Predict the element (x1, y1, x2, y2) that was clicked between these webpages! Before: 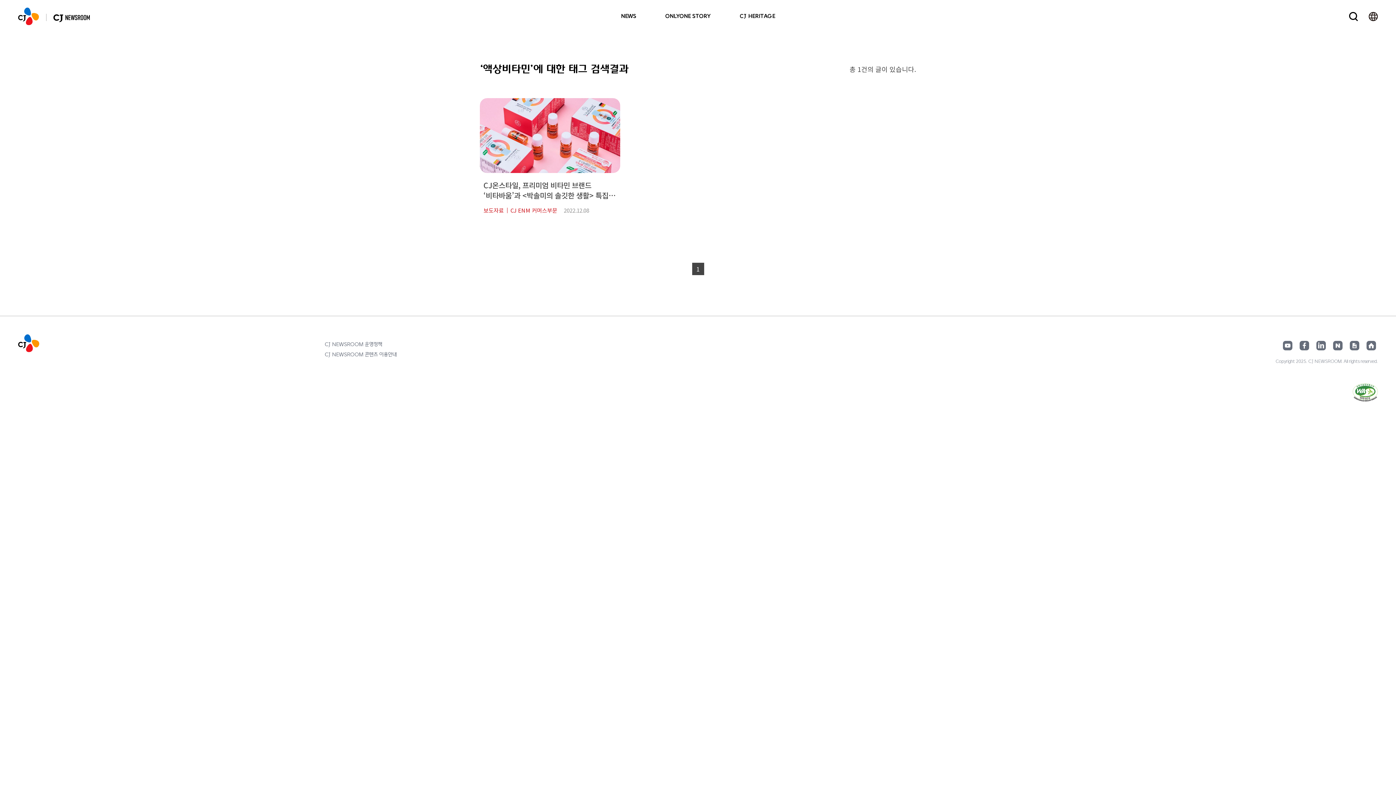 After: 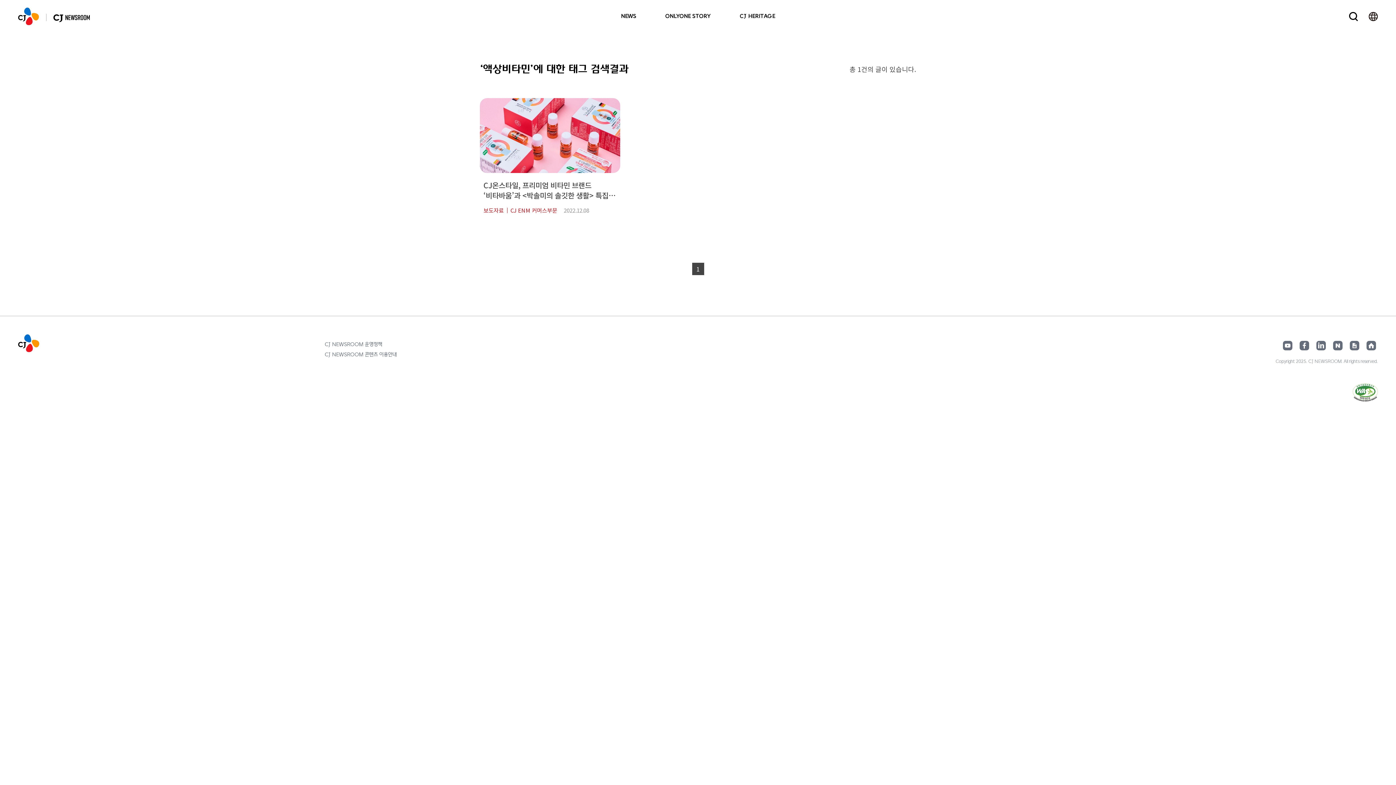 Action: bbox: (1353, 383, 1378, 402)